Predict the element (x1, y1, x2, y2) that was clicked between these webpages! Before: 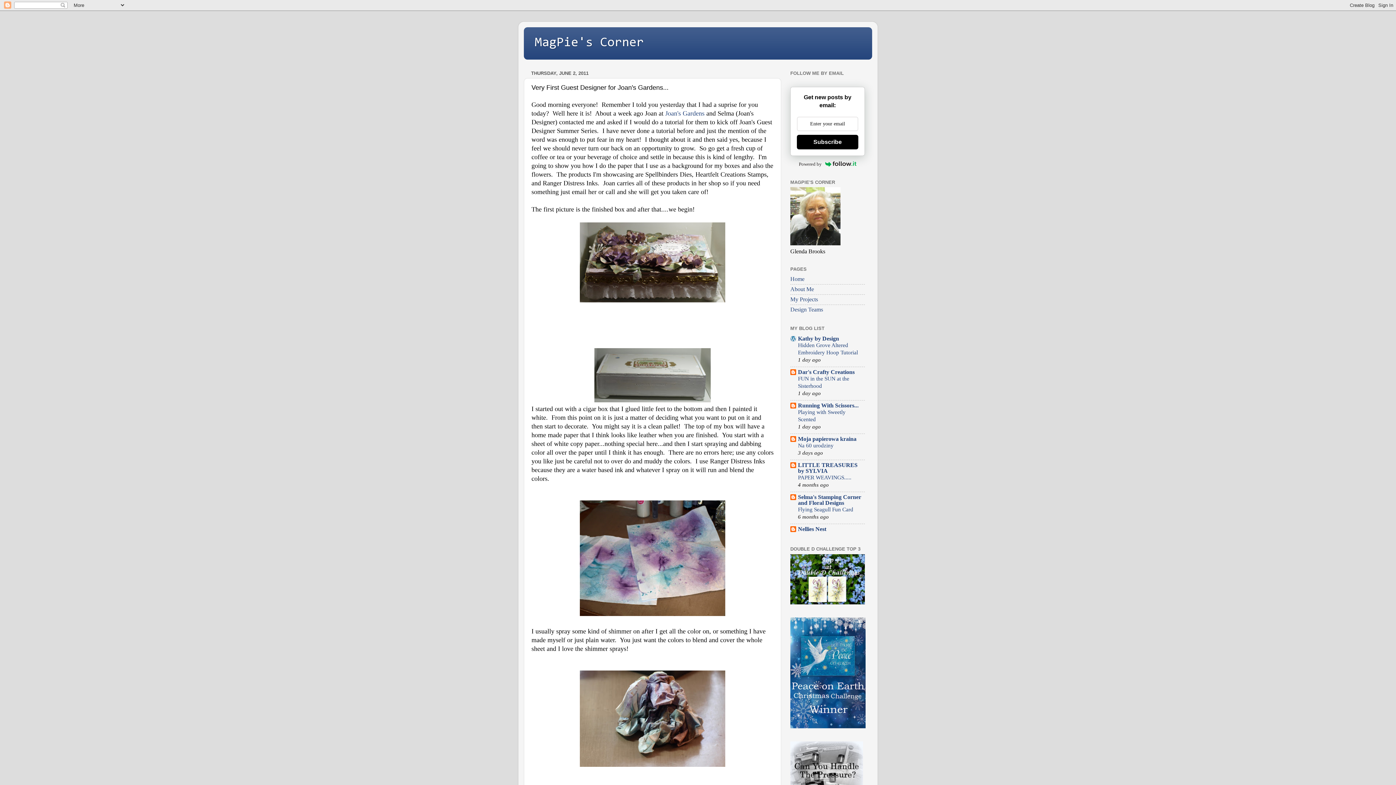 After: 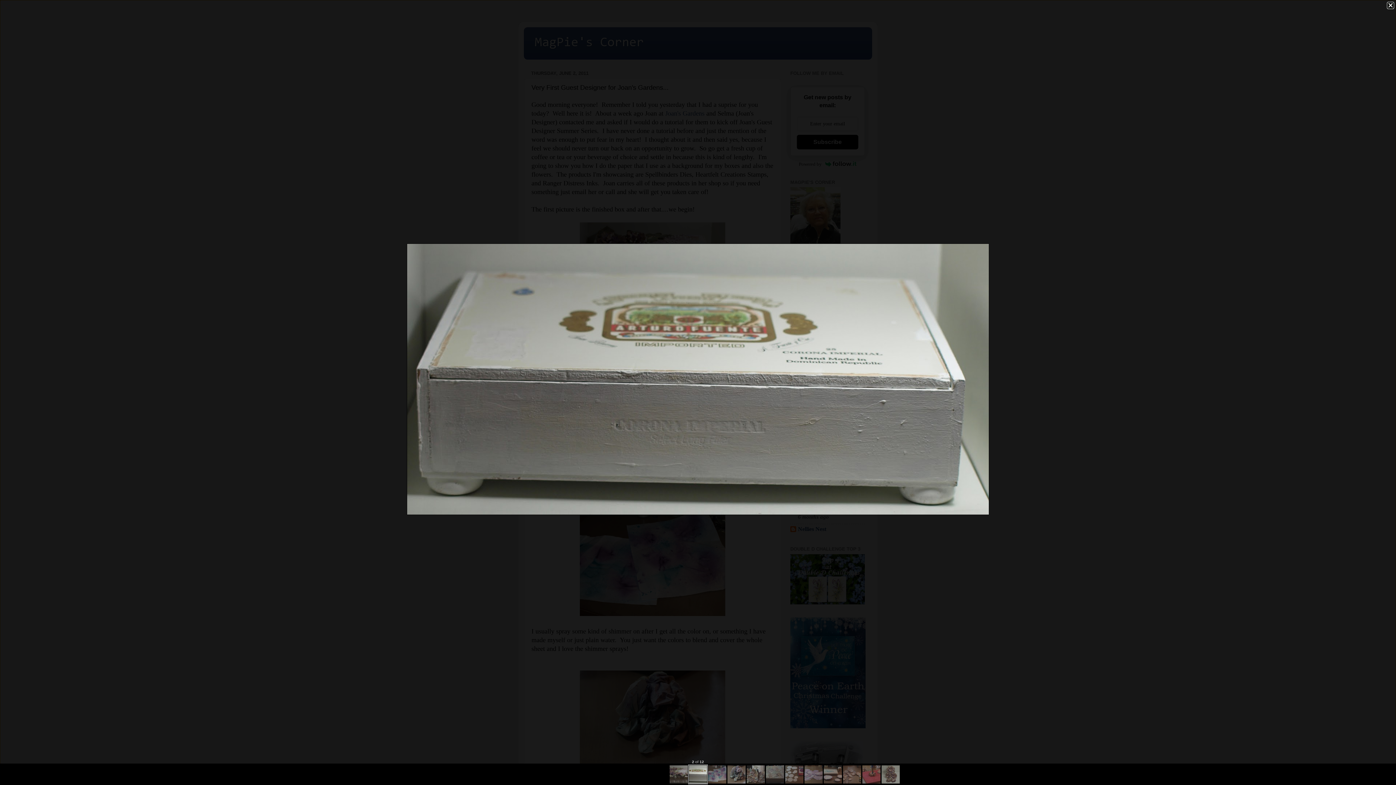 Action: bbox: (594, 396, 710, 404)